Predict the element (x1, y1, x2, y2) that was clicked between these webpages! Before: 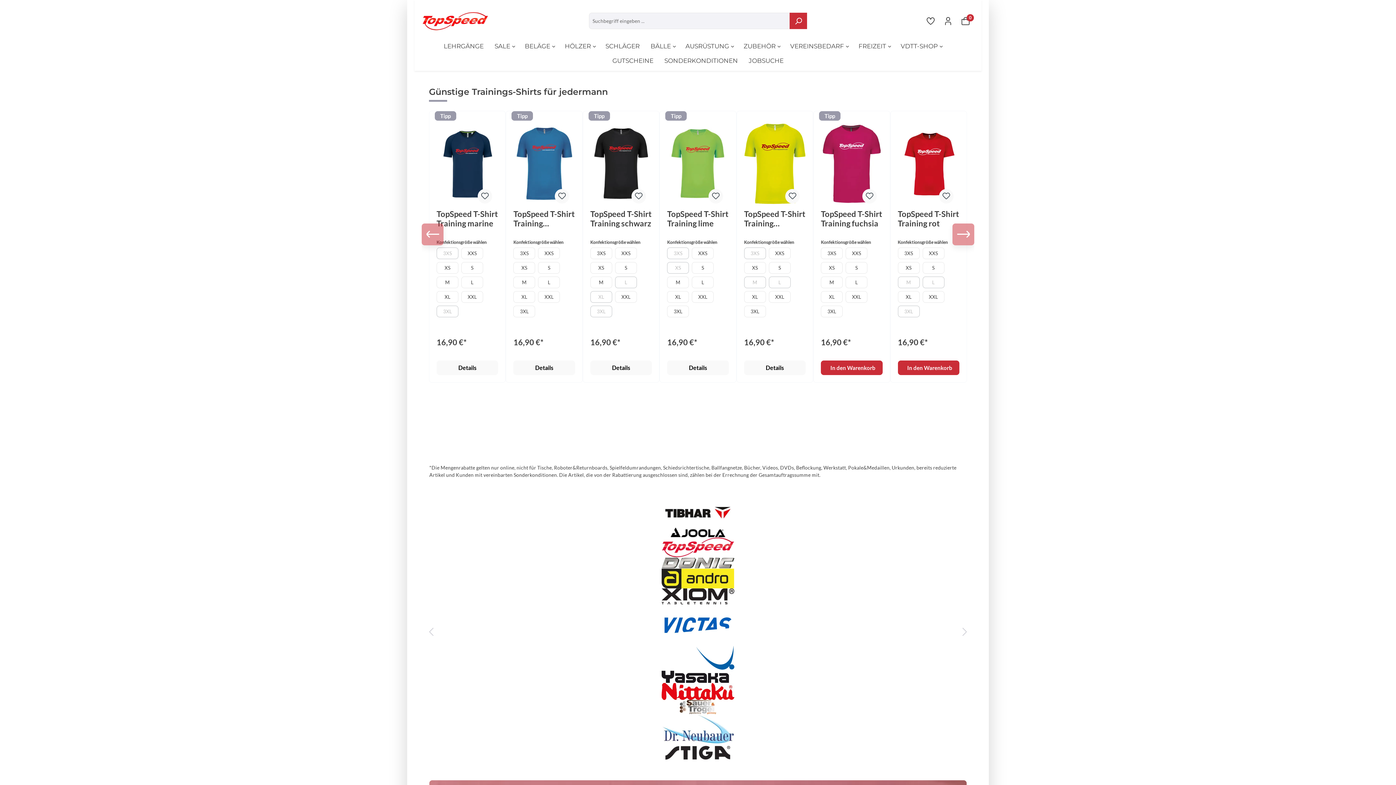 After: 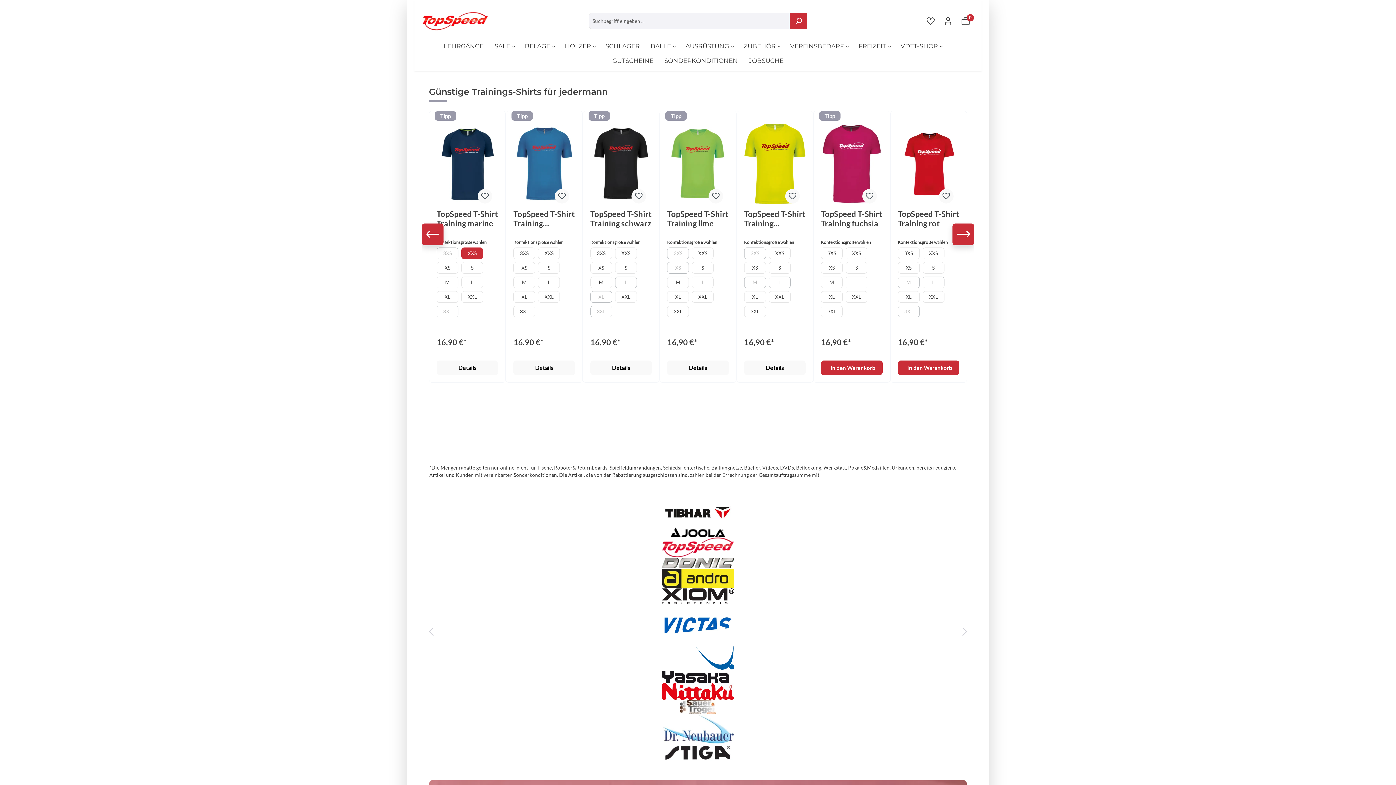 Action: label: XXS bbox: (461, 247, 483, 259)